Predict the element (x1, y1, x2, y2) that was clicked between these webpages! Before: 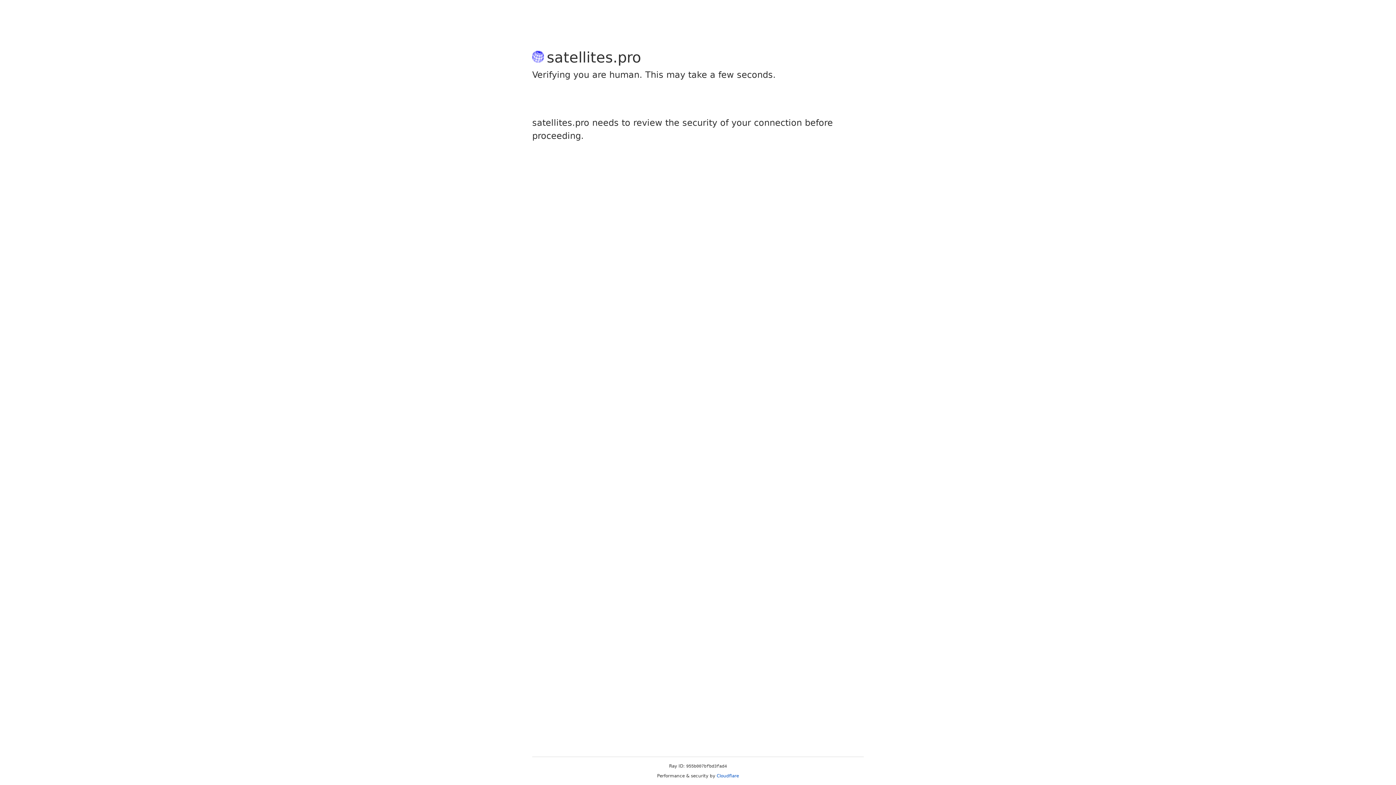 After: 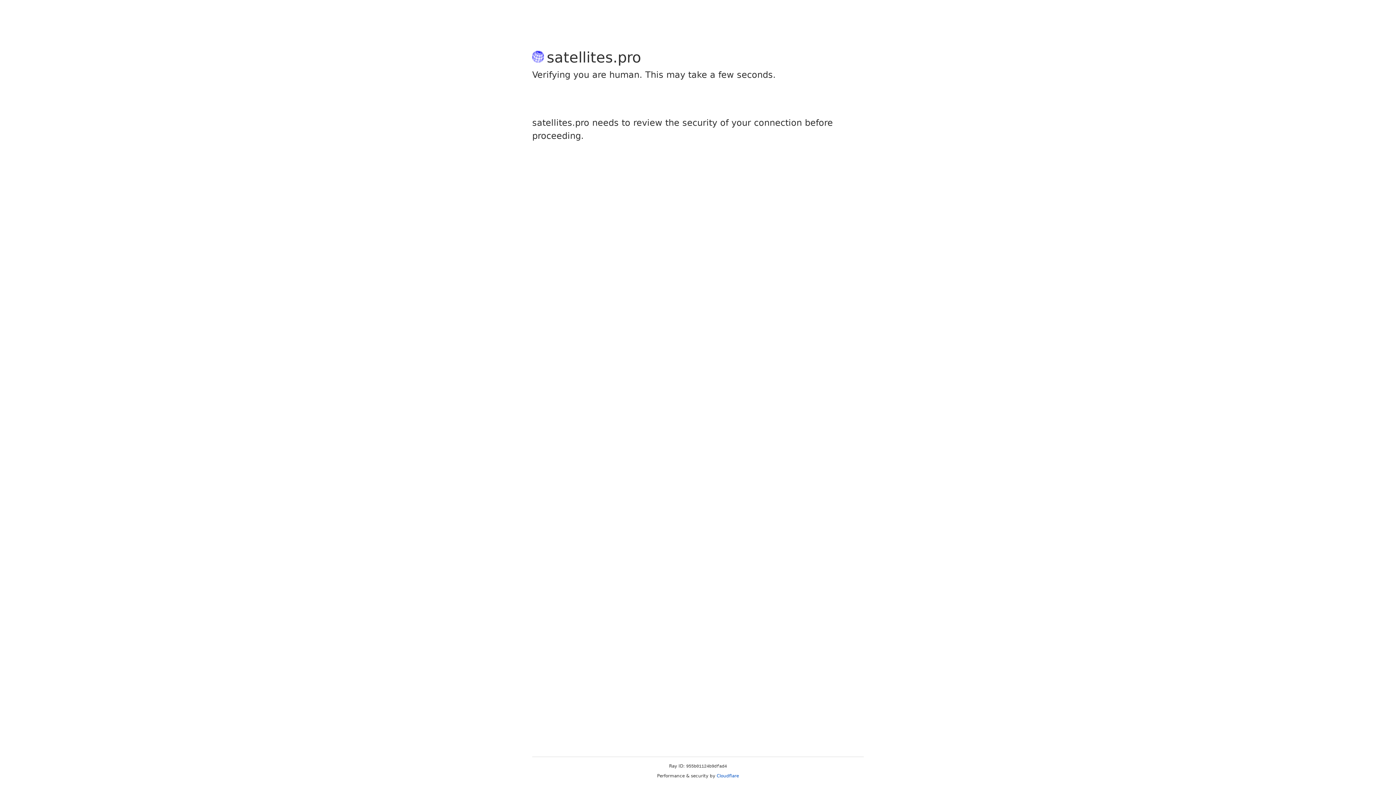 Action: label: Cloudflare bbox: (716, 773, 739, 778)